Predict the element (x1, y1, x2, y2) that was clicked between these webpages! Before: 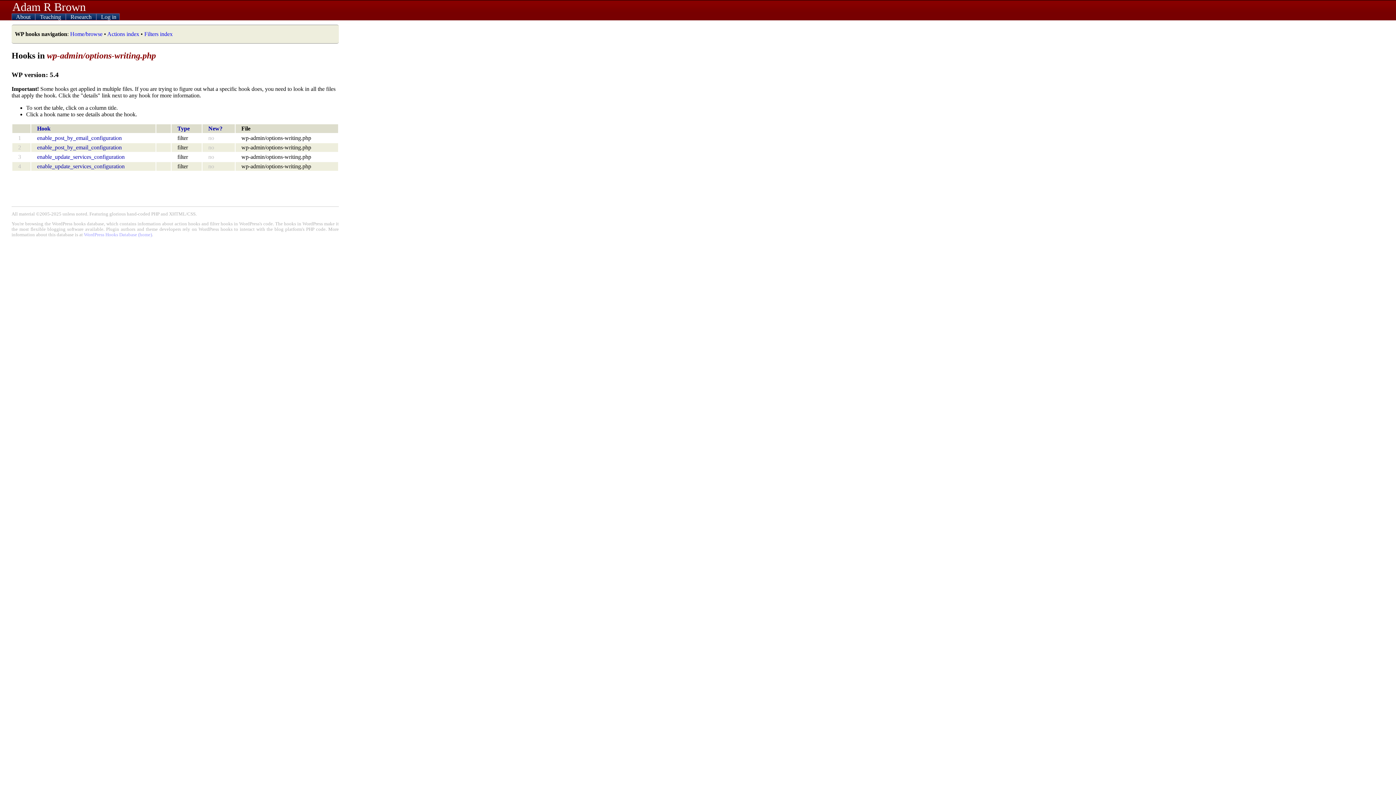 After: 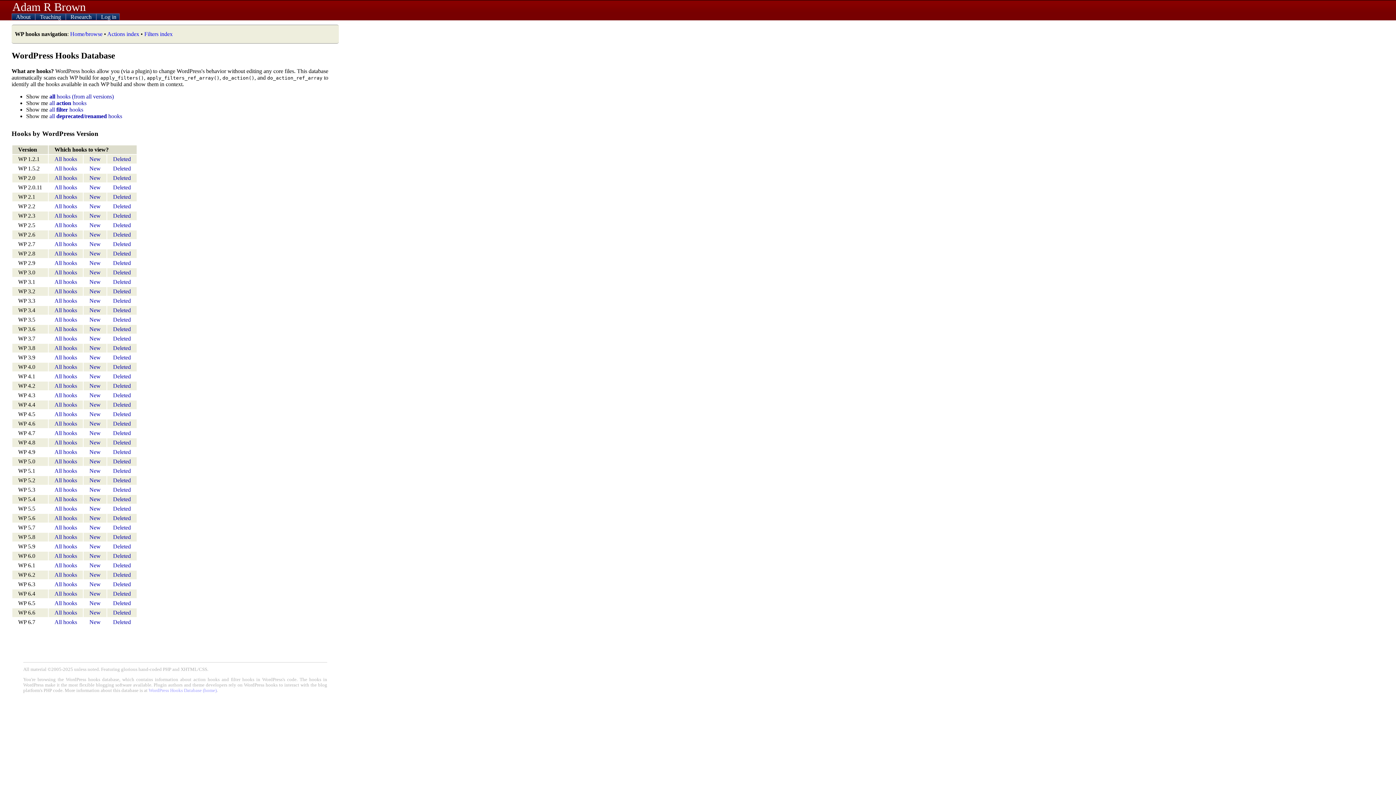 Action: bbox: (84, 232, 152, 237) label: WordPress Hooks Database (home)